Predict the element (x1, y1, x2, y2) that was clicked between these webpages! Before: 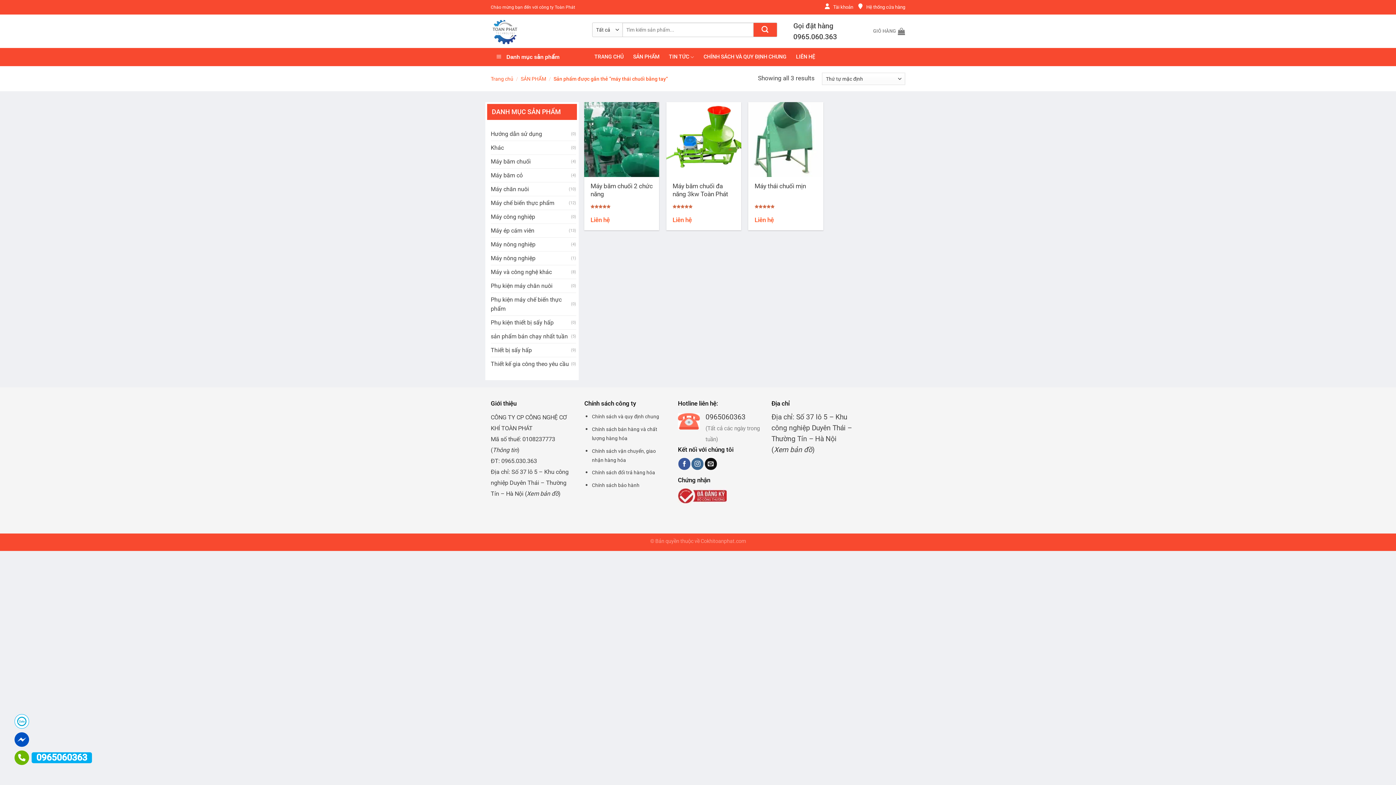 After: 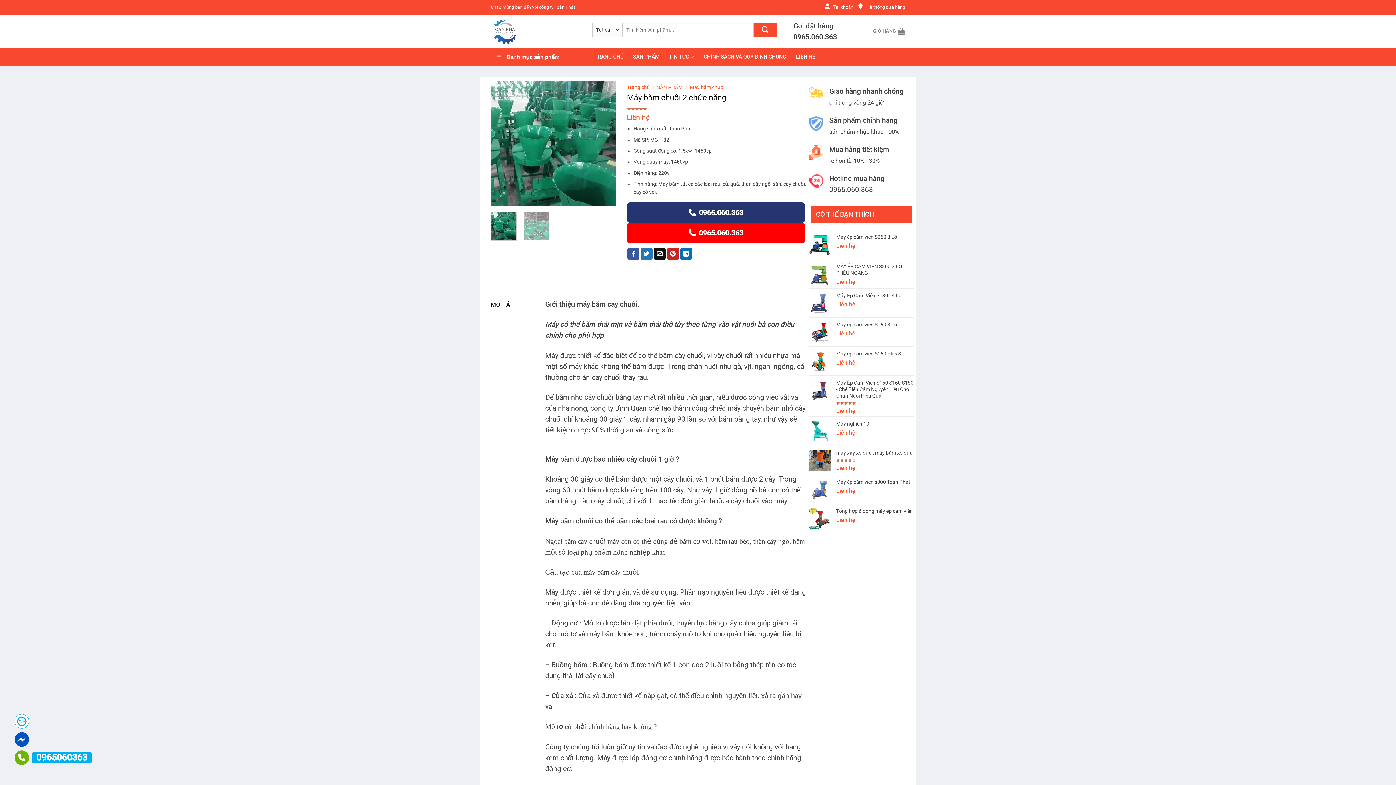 Action: label: Máy băm chuối 2 chức năng bbox: (590, 182, 653, 198)